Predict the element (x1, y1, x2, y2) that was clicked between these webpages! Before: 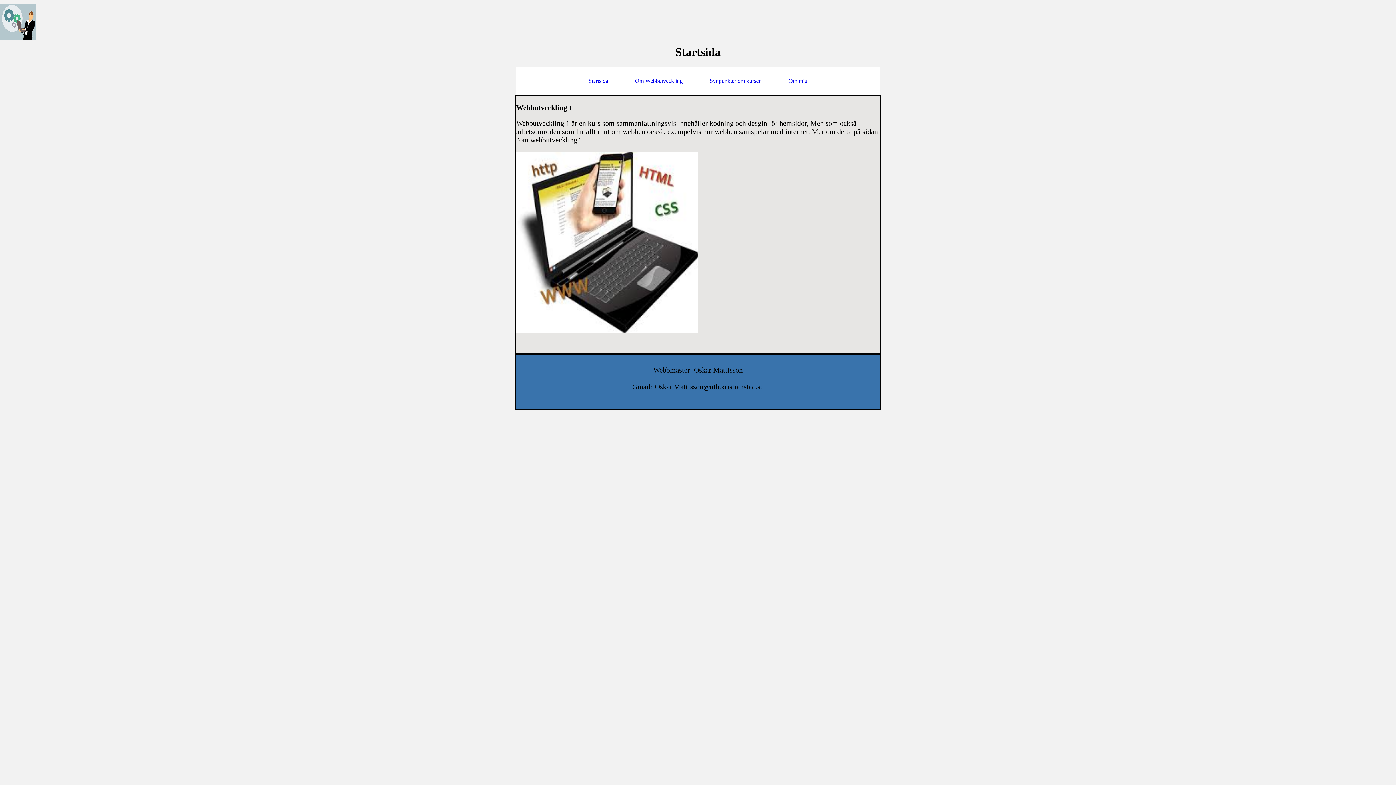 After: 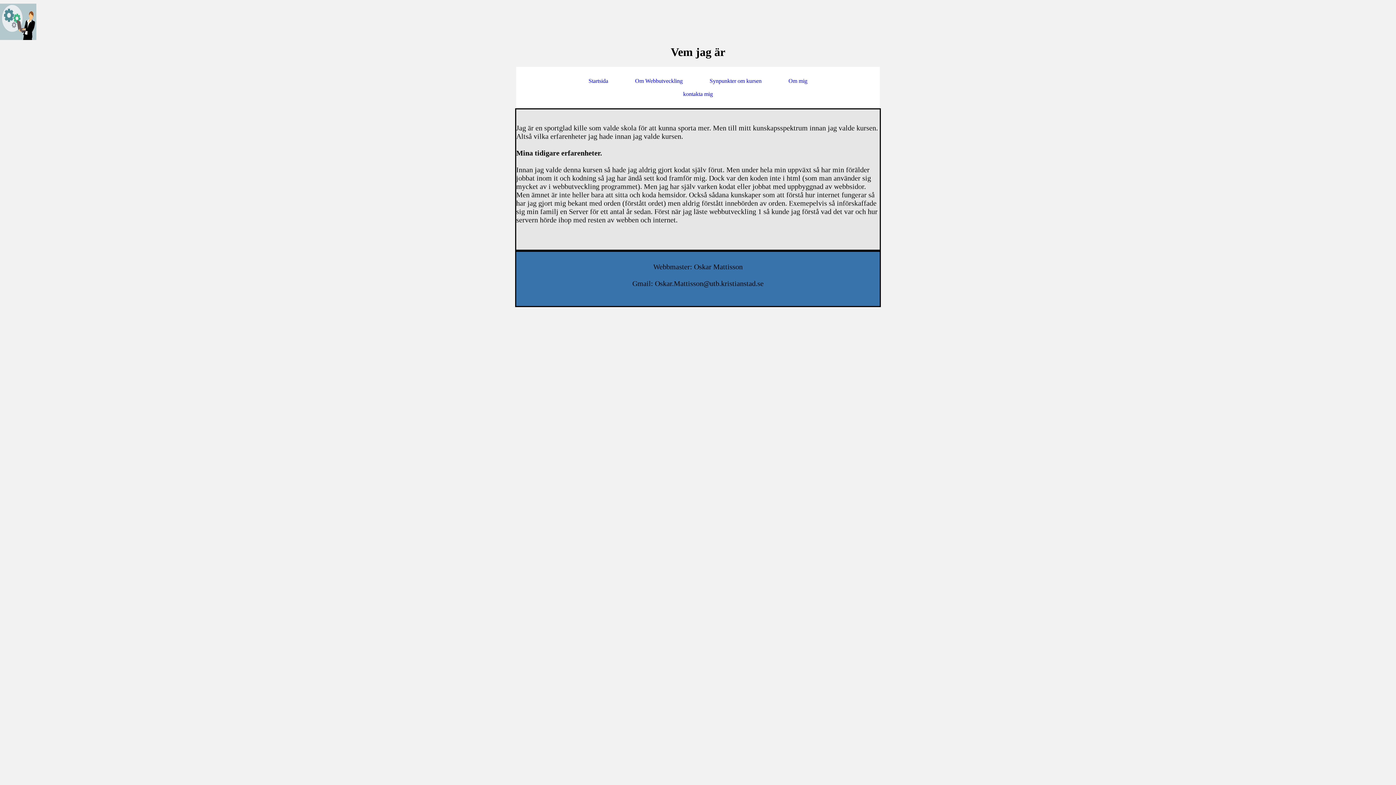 Action: bbox: (776, 65, 820, 96) label: Om mig